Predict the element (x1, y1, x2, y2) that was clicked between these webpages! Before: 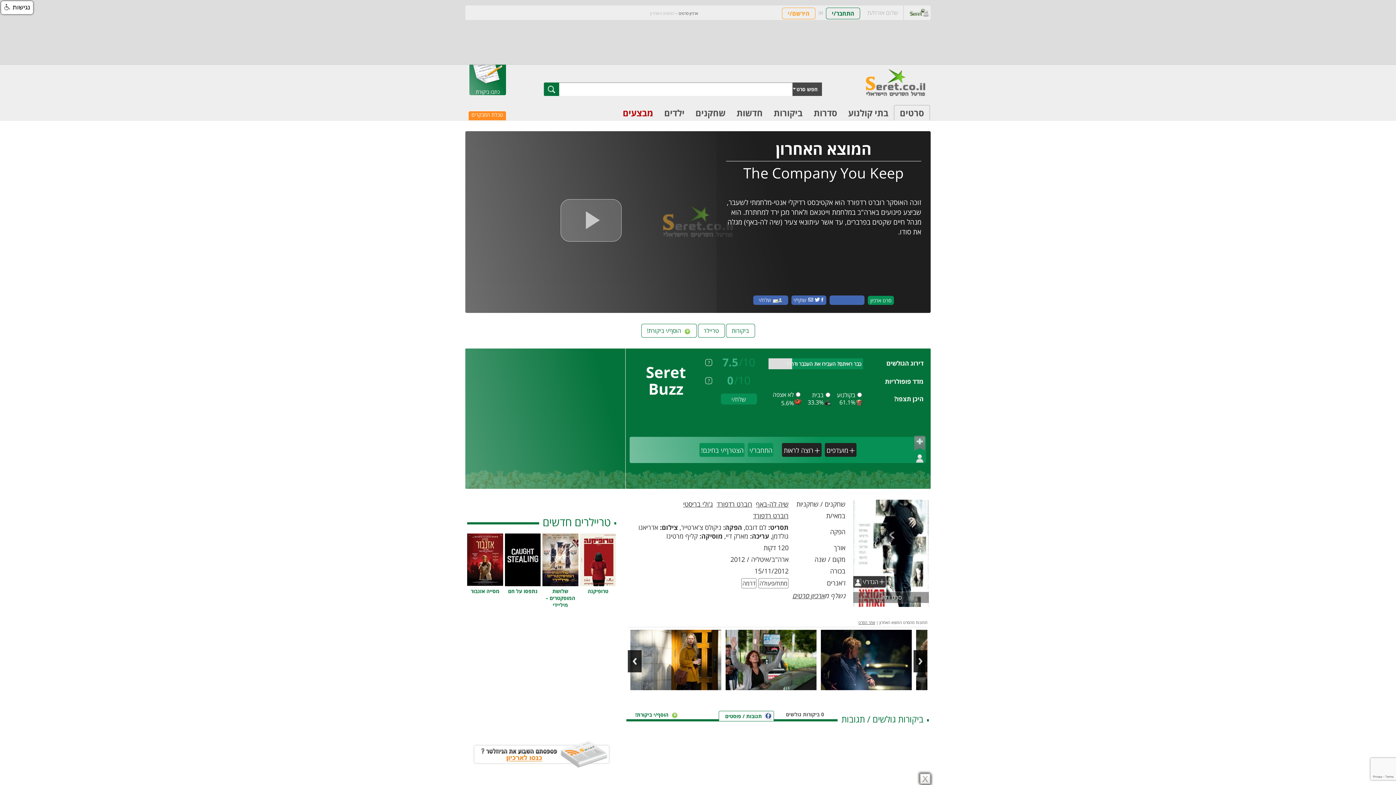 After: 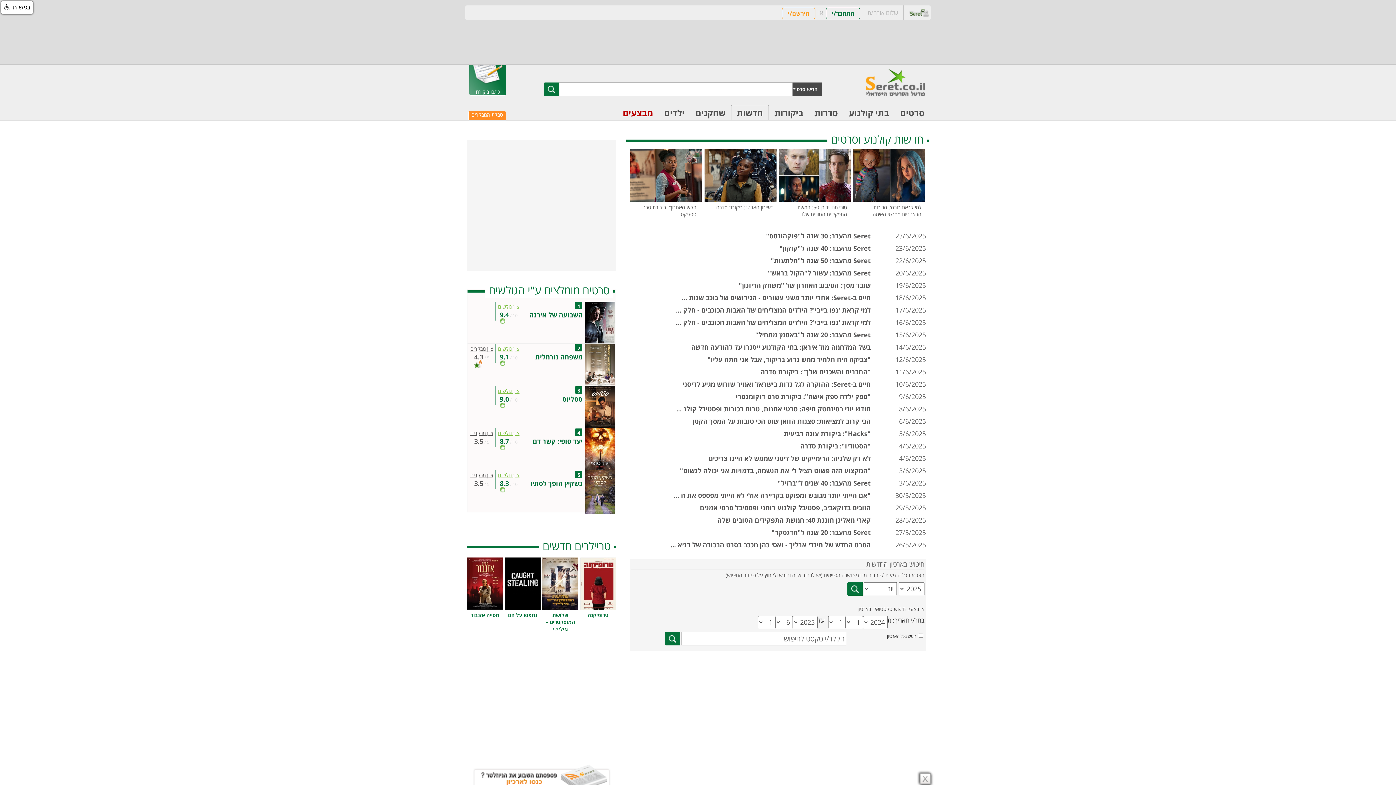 Action: label: חדשות bbox: (731, 105, 768, 120)